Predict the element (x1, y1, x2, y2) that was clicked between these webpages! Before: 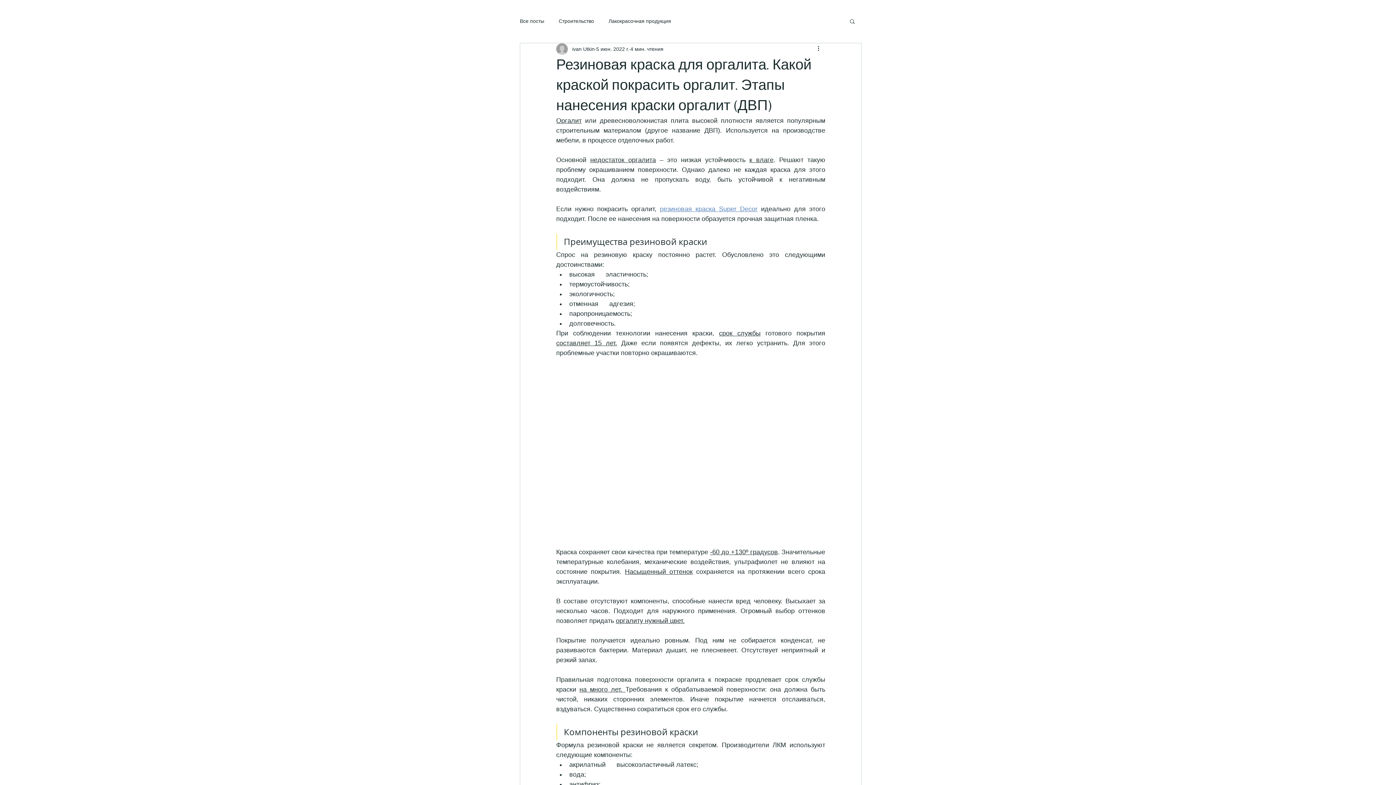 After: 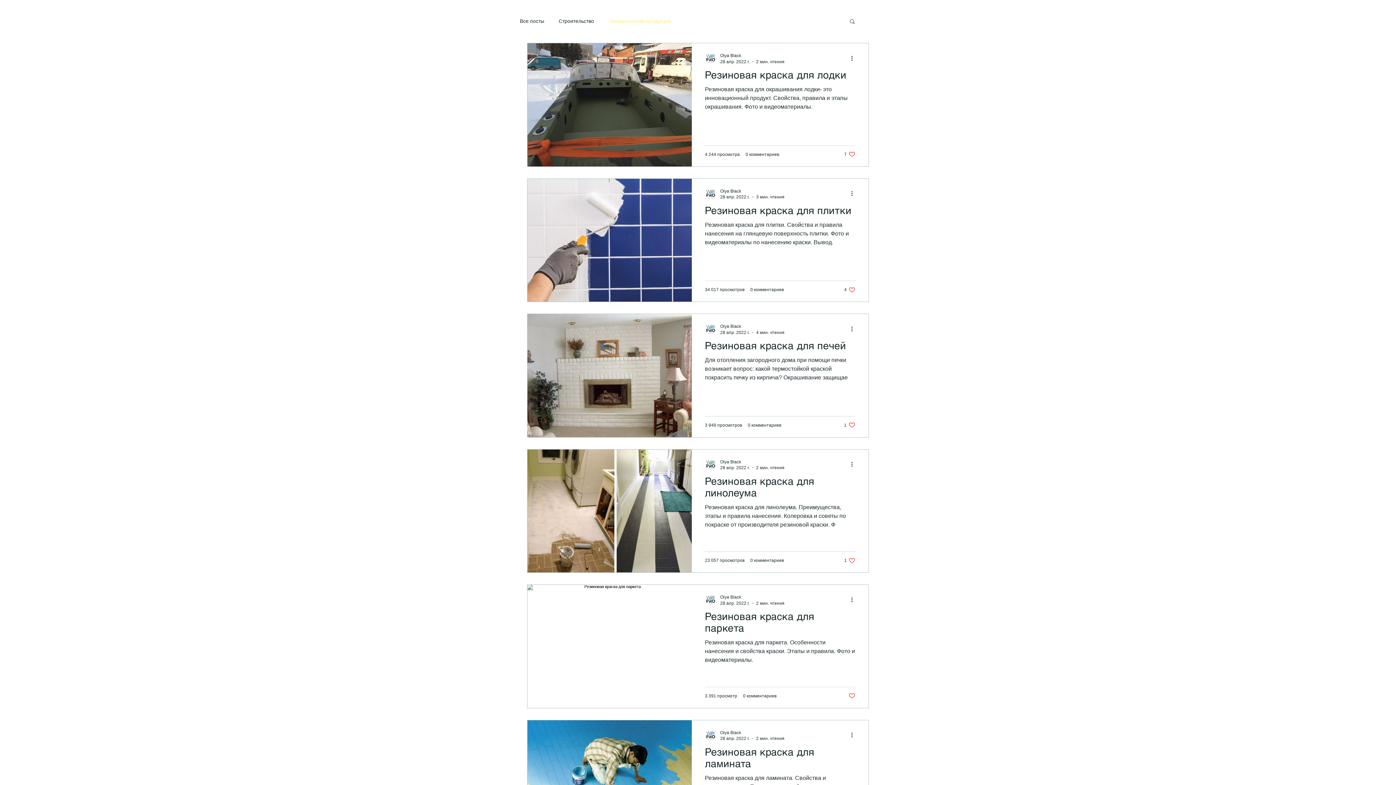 Action: bbox: (608, 17, 671, 24) label: Лакокрасочная продукция